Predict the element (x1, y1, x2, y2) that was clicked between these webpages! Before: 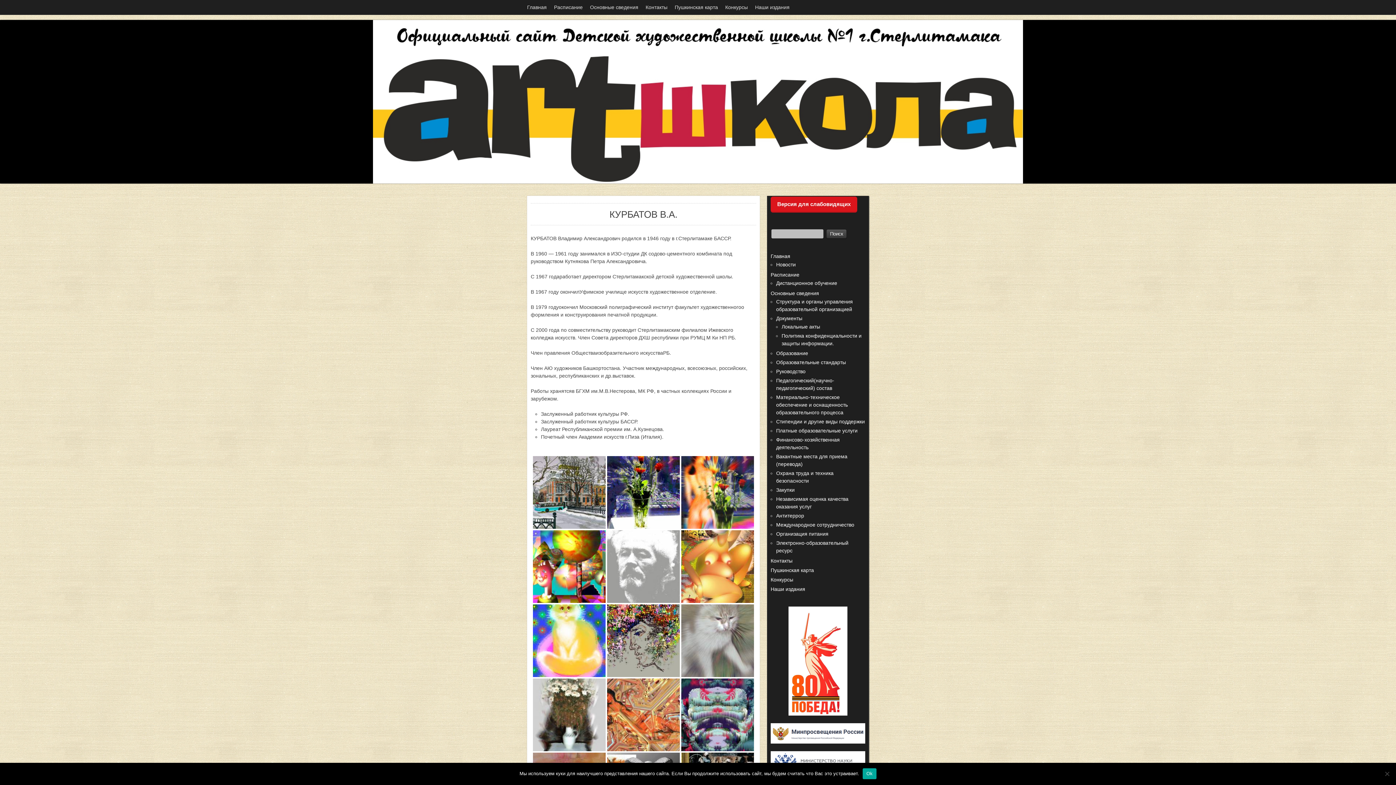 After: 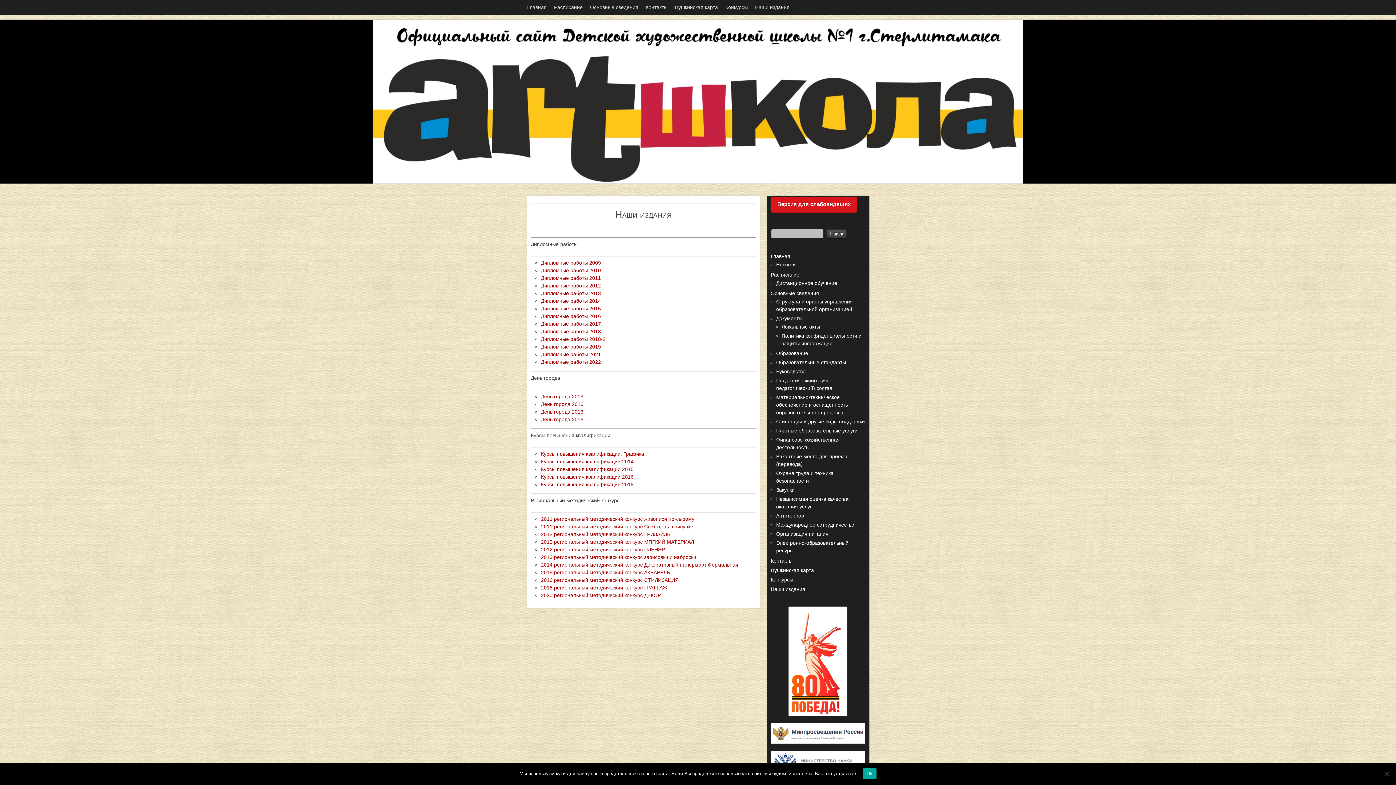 Action: bbox: (755, 4, 789, 10) label: Наши издания